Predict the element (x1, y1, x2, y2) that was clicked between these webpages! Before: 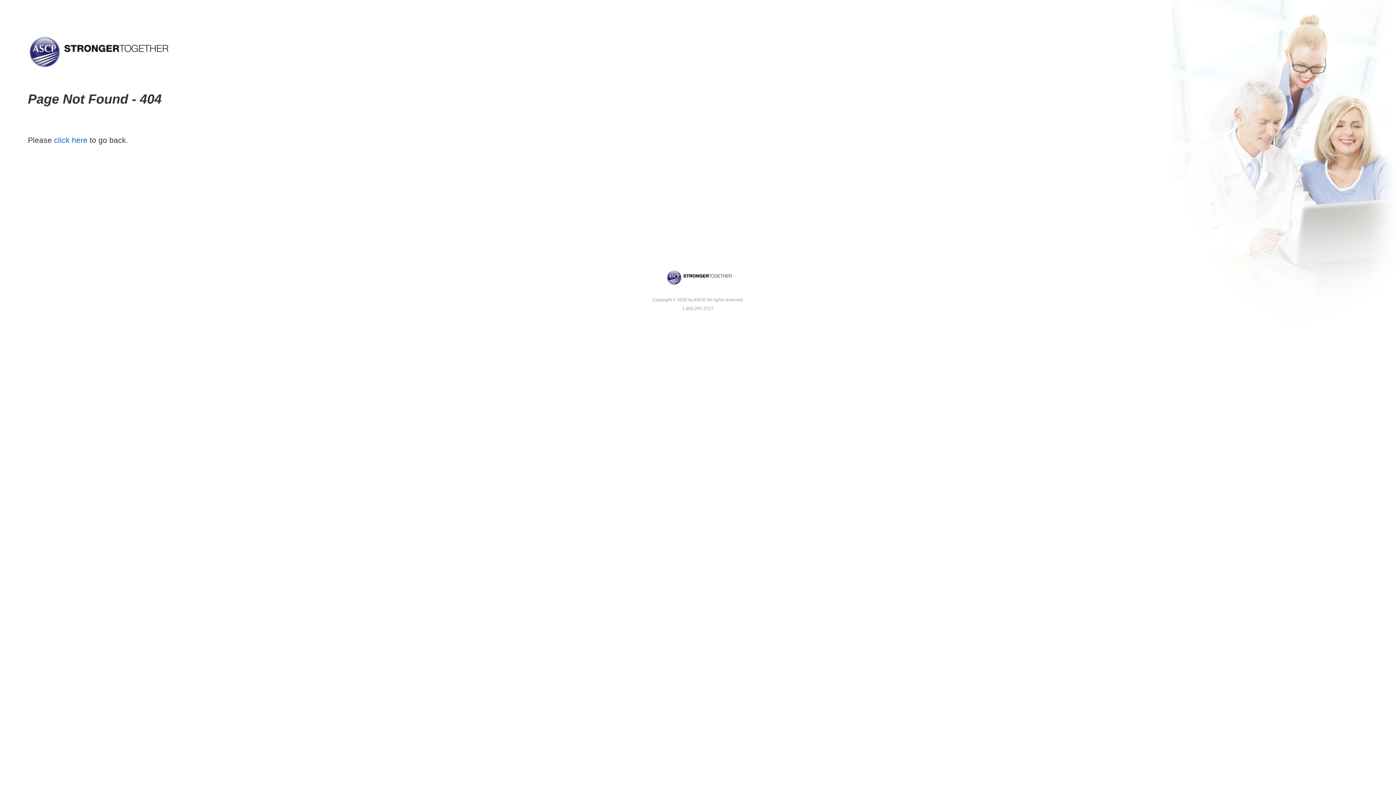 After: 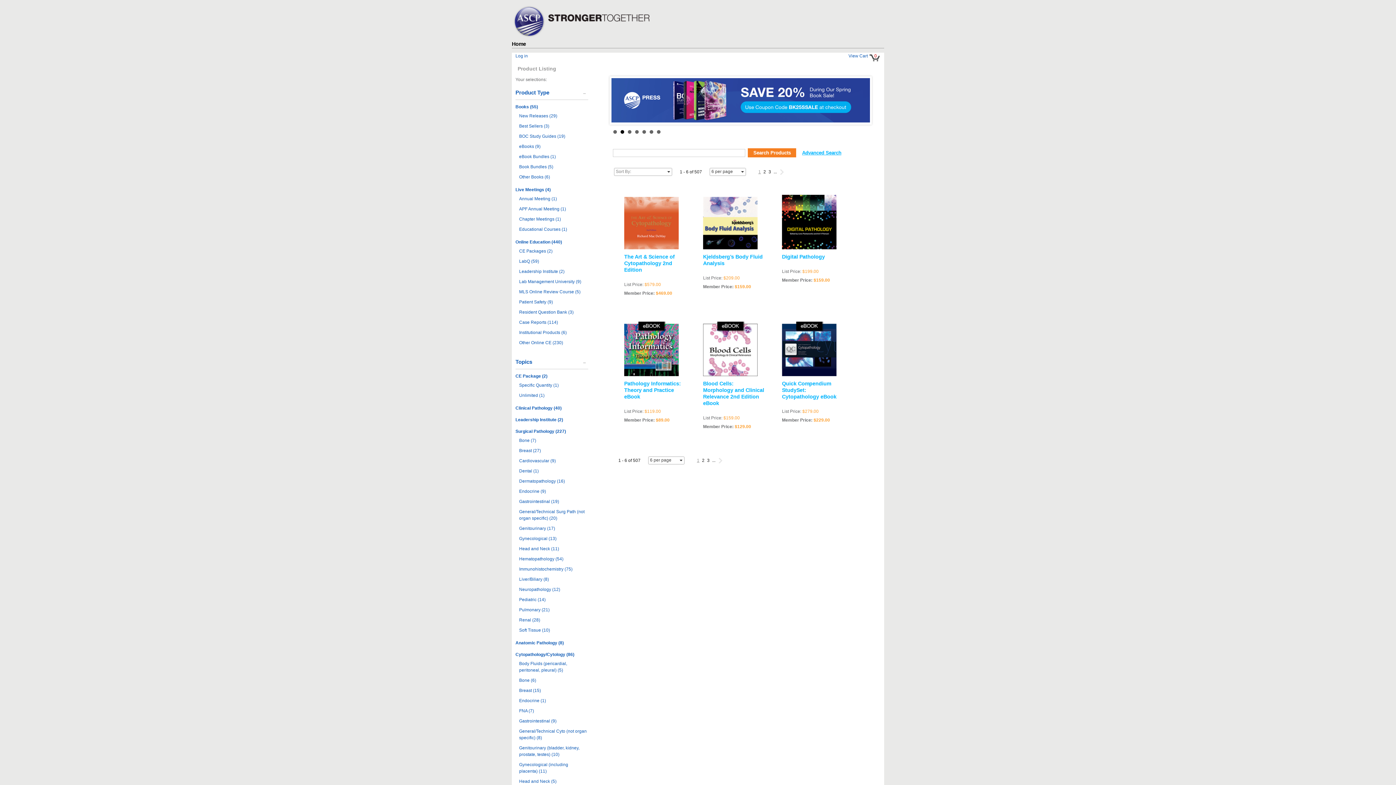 Action: label: click here bbox: (54, 136, 87, 144)